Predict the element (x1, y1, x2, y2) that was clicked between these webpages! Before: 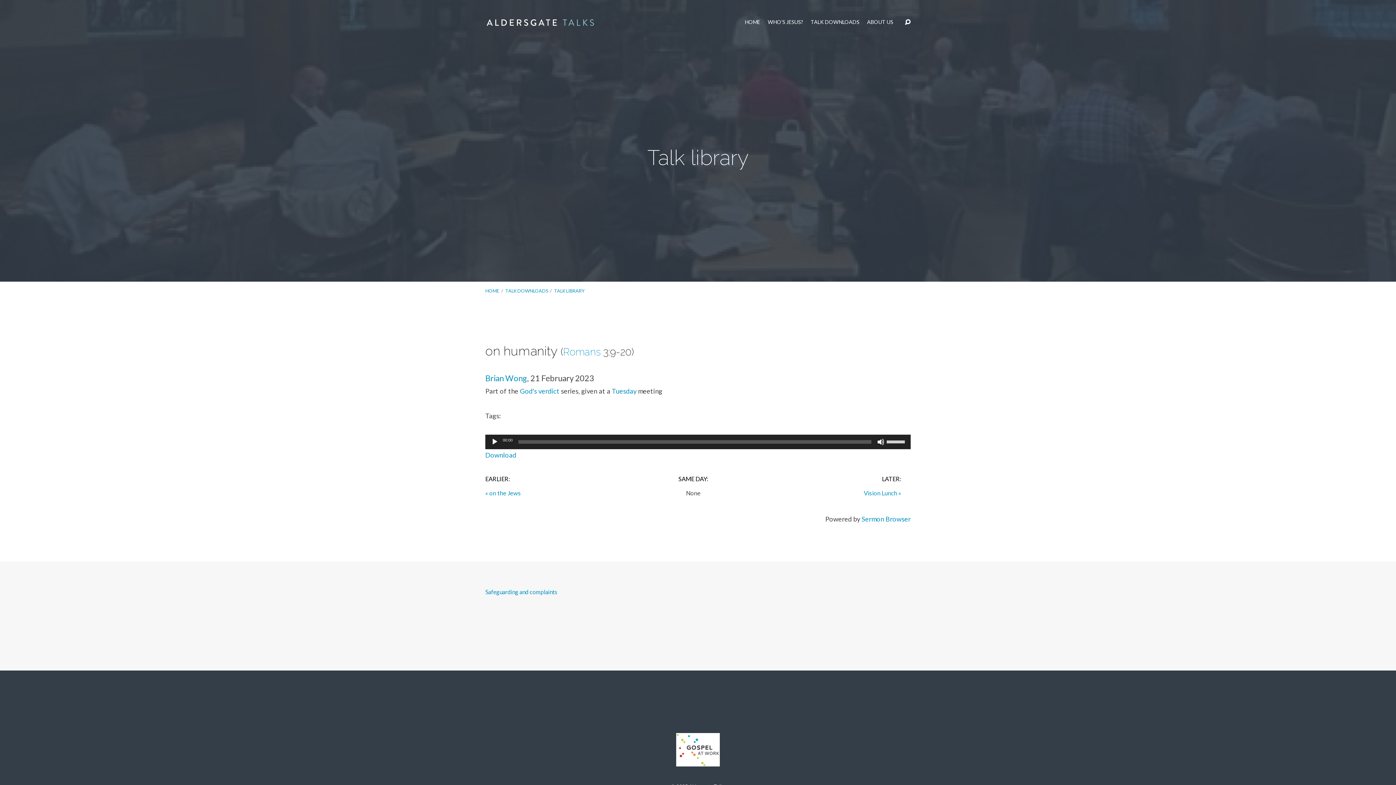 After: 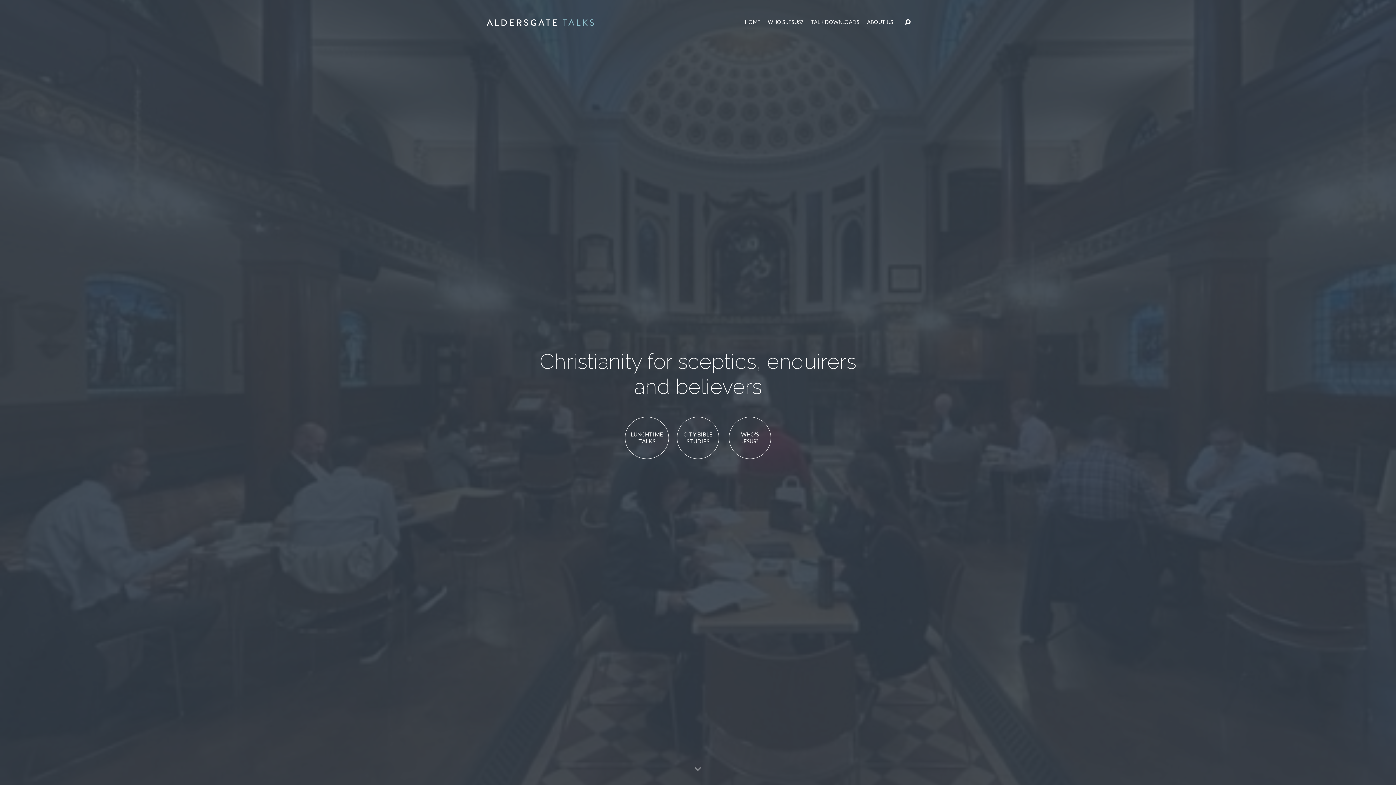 Action: label: HOME bbox: (485, 288, 499, 293)